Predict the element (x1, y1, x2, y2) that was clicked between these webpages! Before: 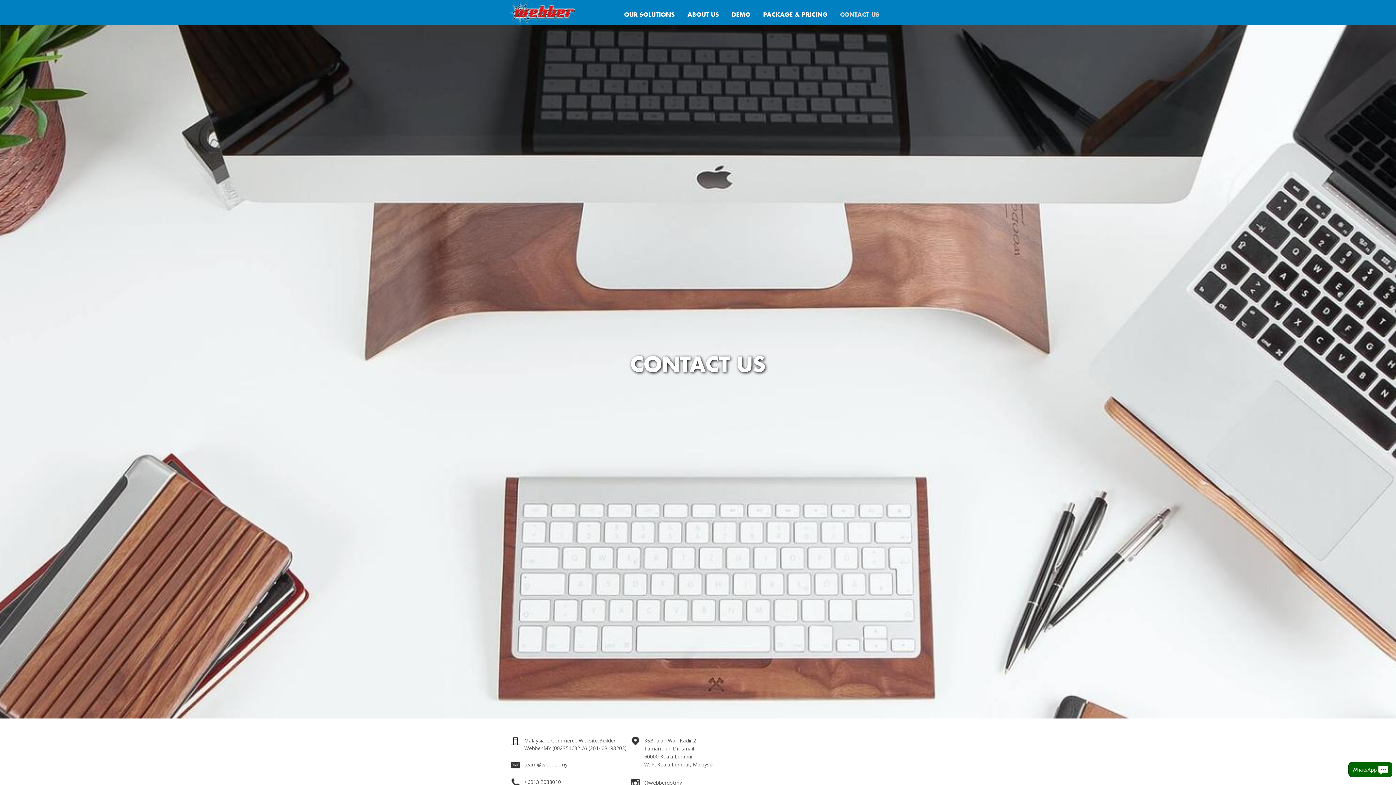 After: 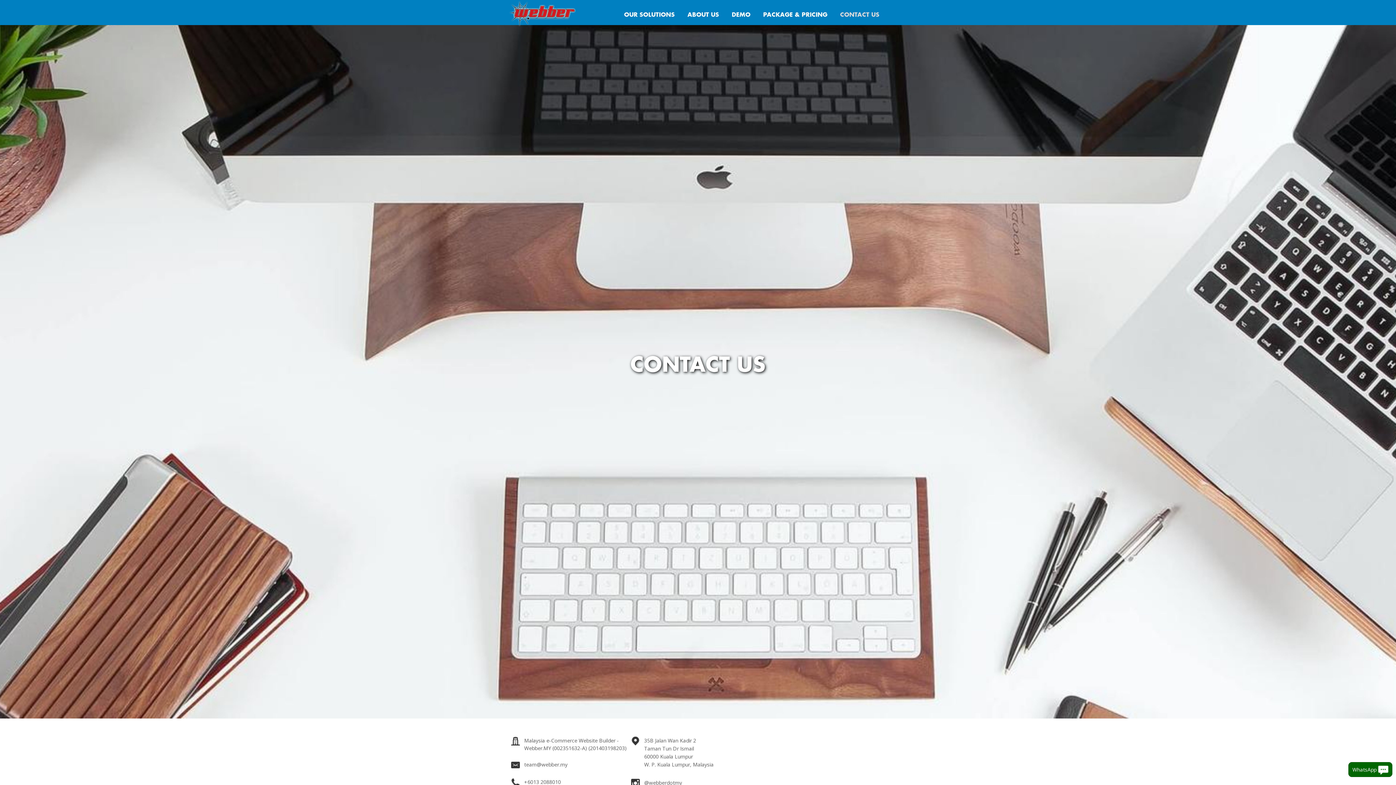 Action: bbox: (840, 12, 879, 17) label: CONTACT US